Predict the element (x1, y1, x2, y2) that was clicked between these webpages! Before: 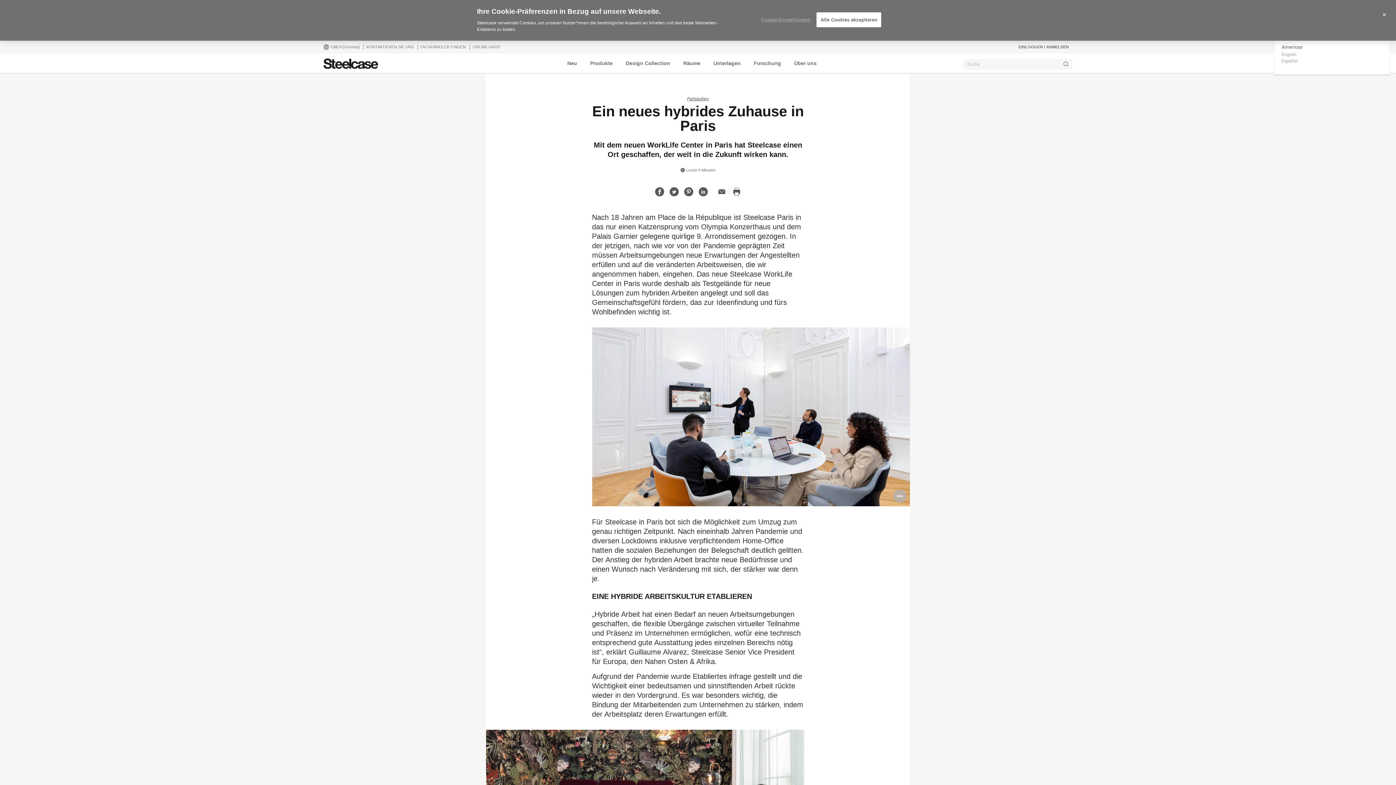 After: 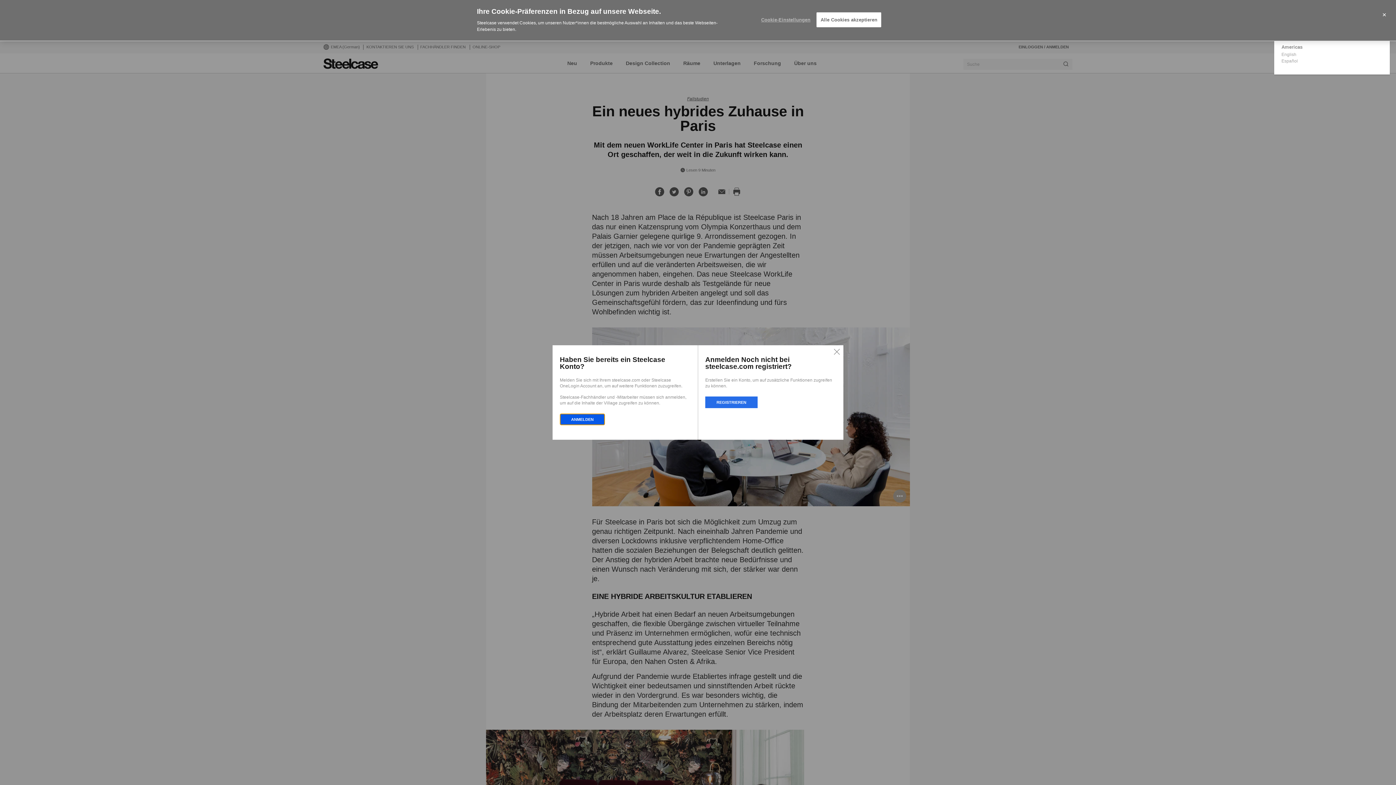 Action: bbox: (1015, 44, 1072, 49) label: EINLOGGEN / ANMELDEN